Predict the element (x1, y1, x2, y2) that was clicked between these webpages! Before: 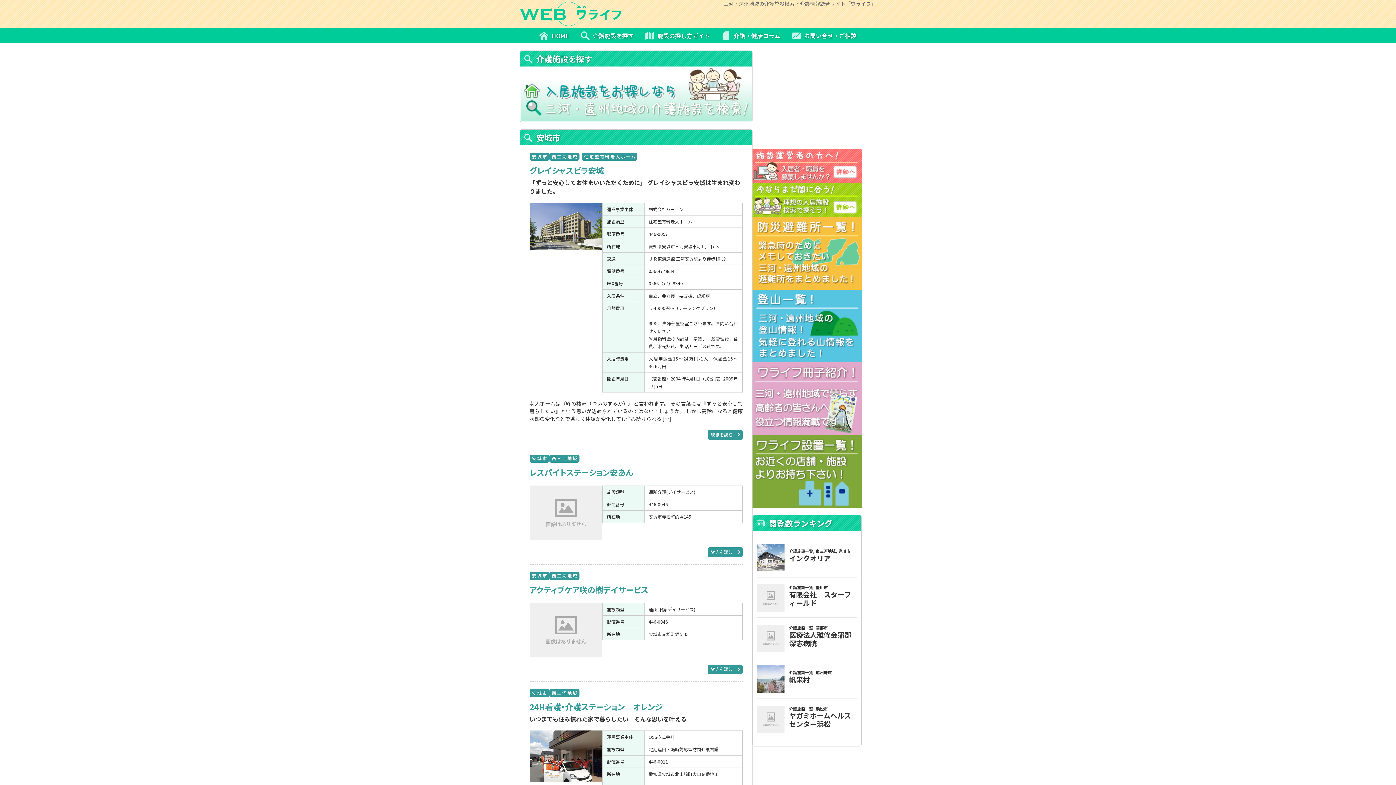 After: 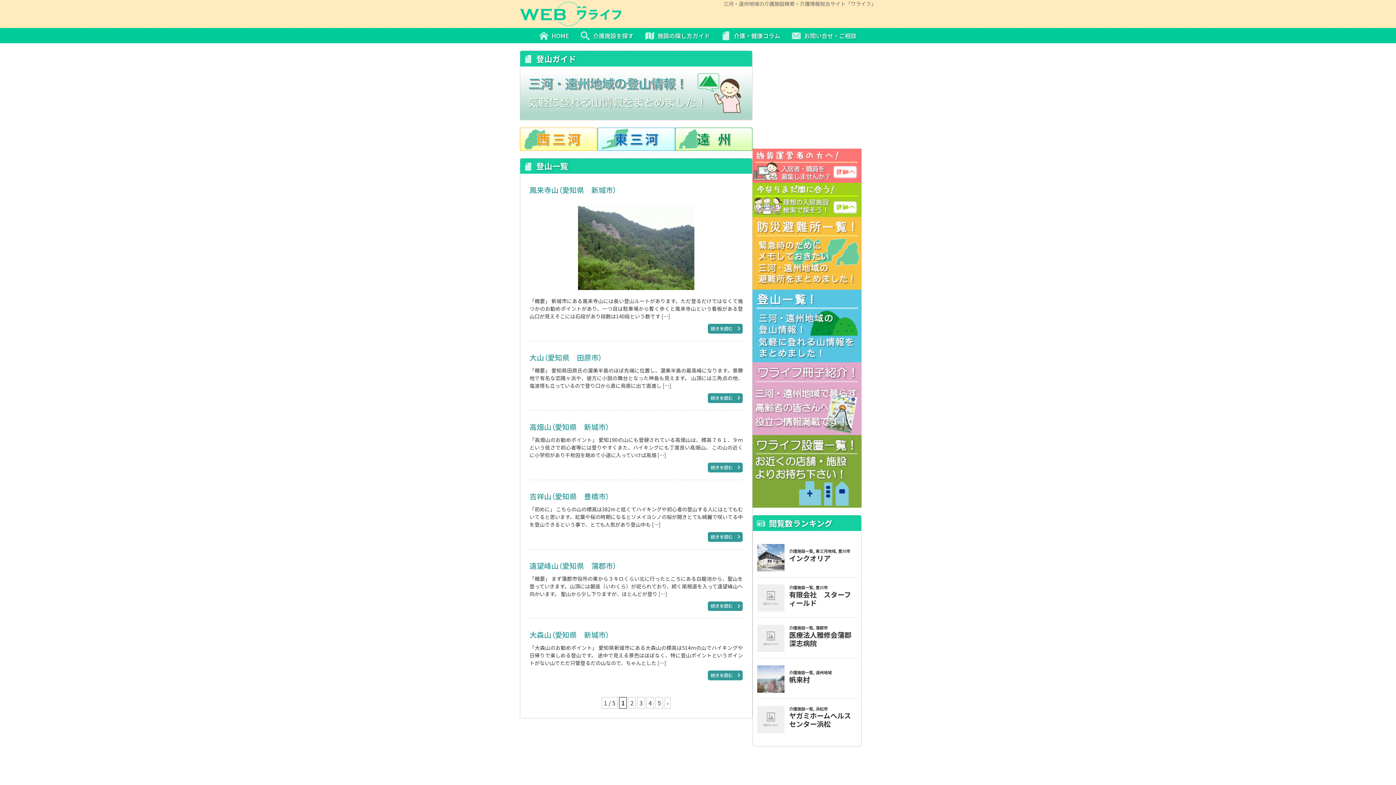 Action: bbox: (752, 353, 861, 362)